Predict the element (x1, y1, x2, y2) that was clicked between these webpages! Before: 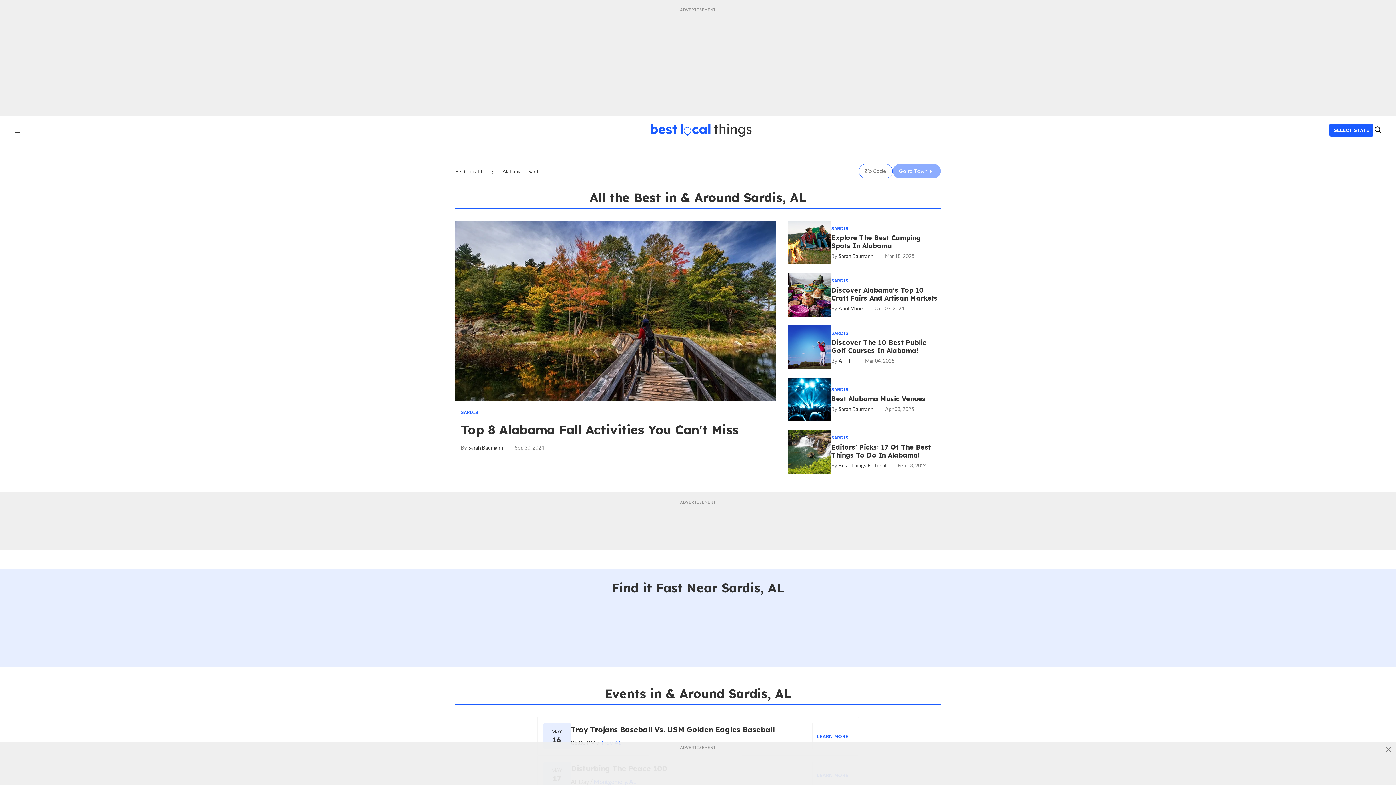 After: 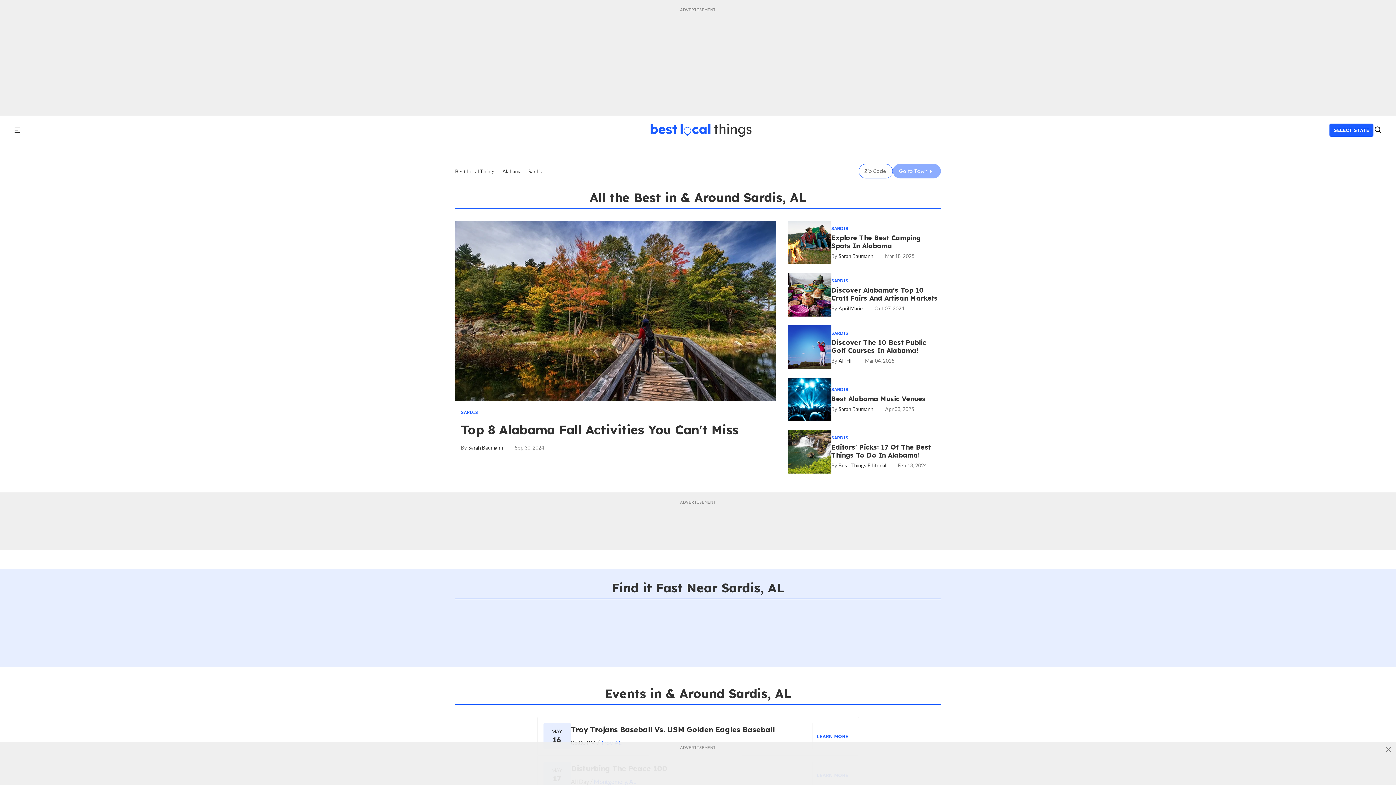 Action: bbox: (461, 409, 478, 415) label: SARDIS